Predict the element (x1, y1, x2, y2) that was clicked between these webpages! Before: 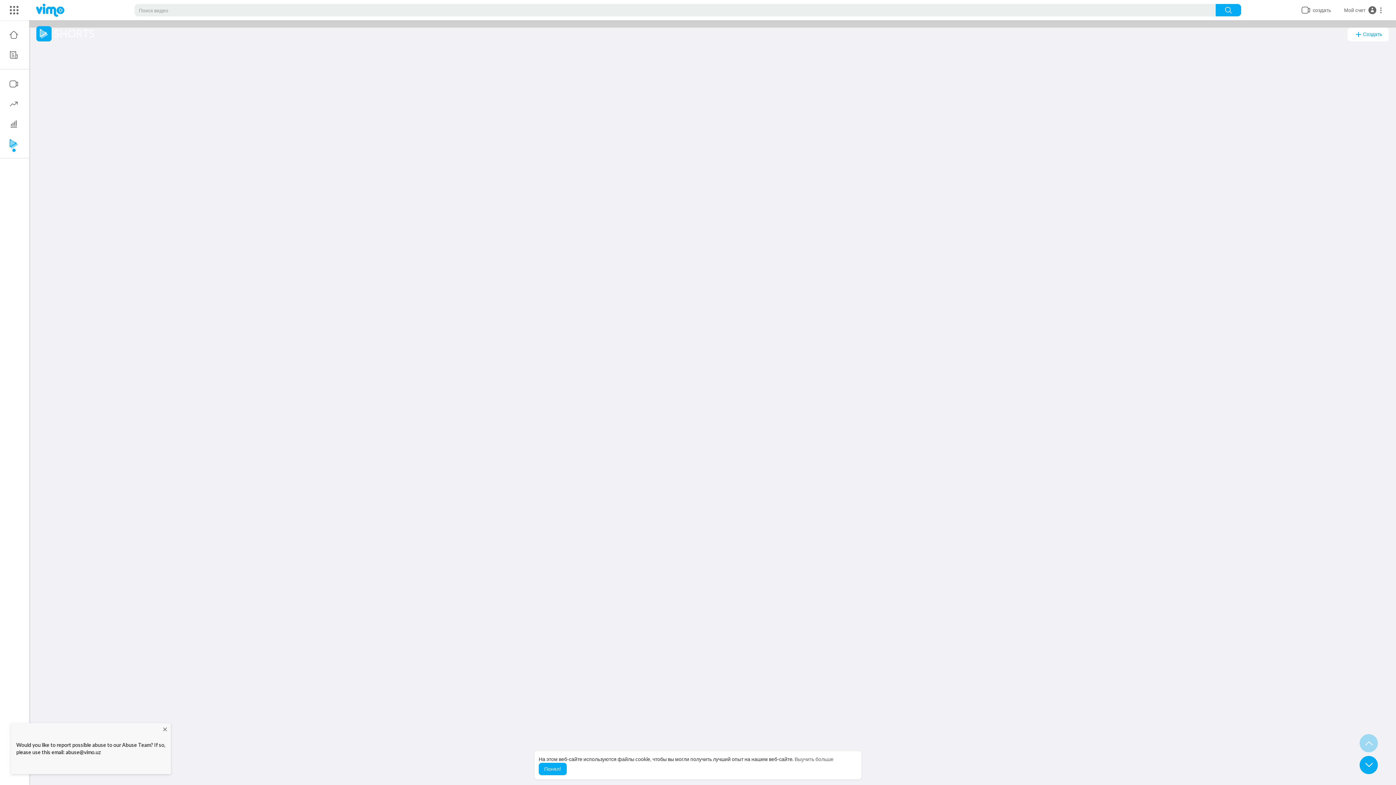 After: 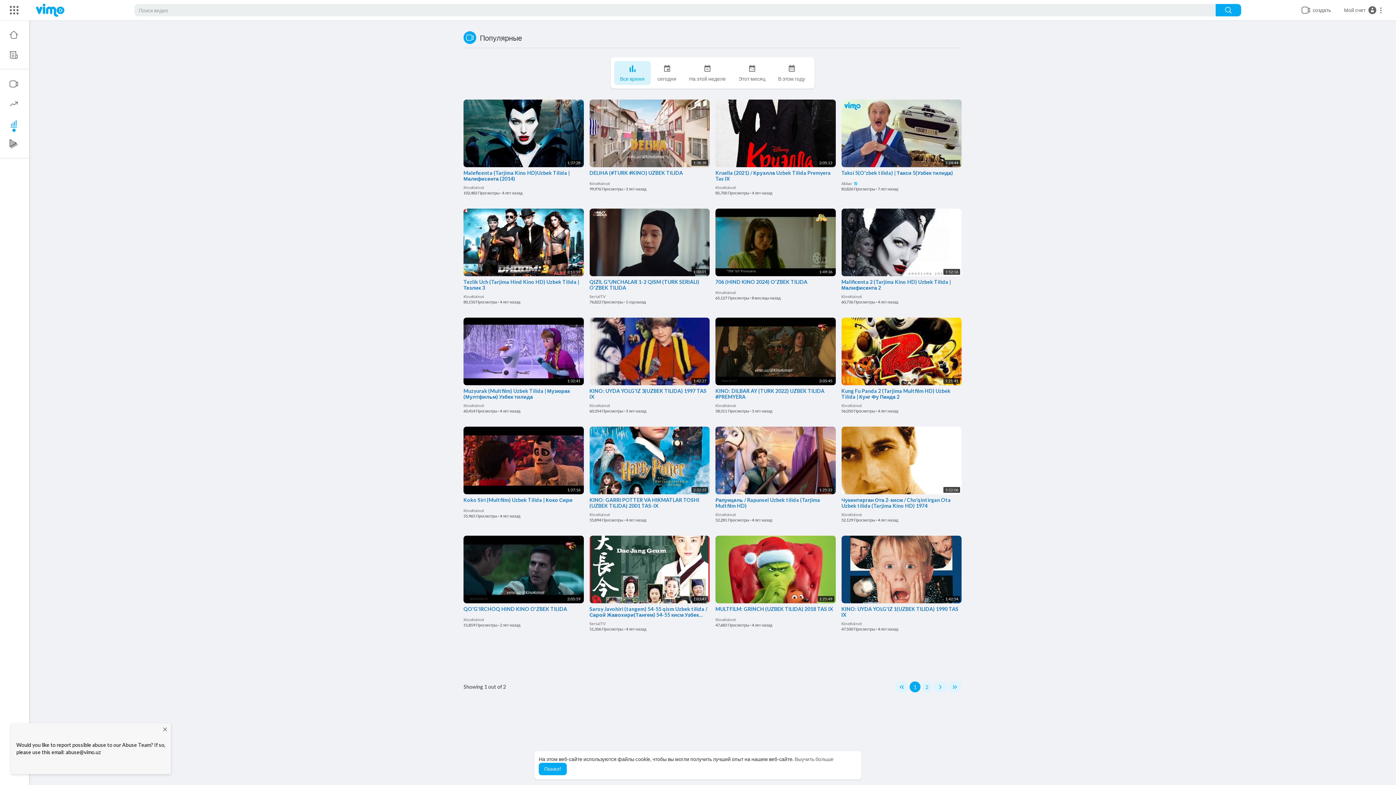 Action: bbox: (0, 113, 29, 133)